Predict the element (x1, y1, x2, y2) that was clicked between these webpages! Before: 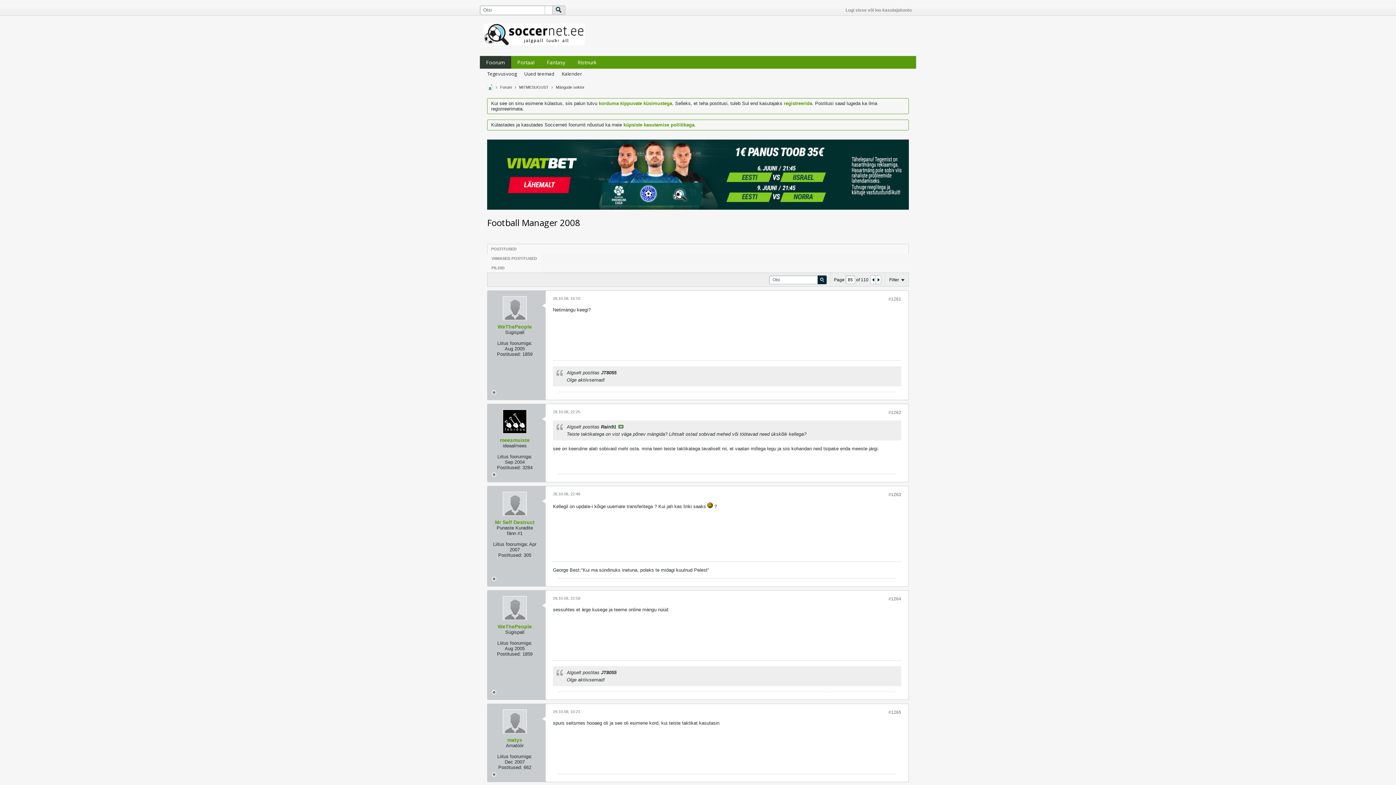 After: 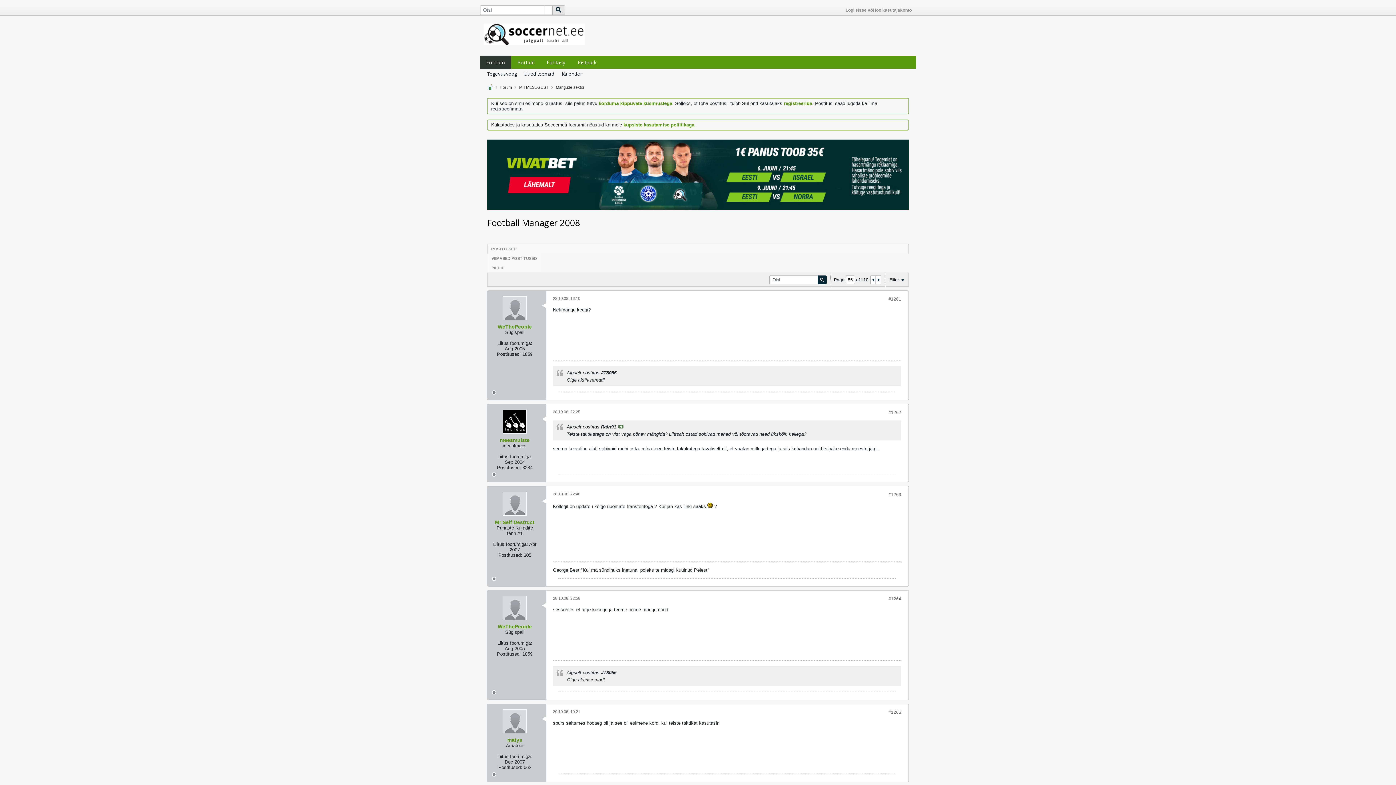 Action: bbox: (888, 410, 901, 415) label: #1262